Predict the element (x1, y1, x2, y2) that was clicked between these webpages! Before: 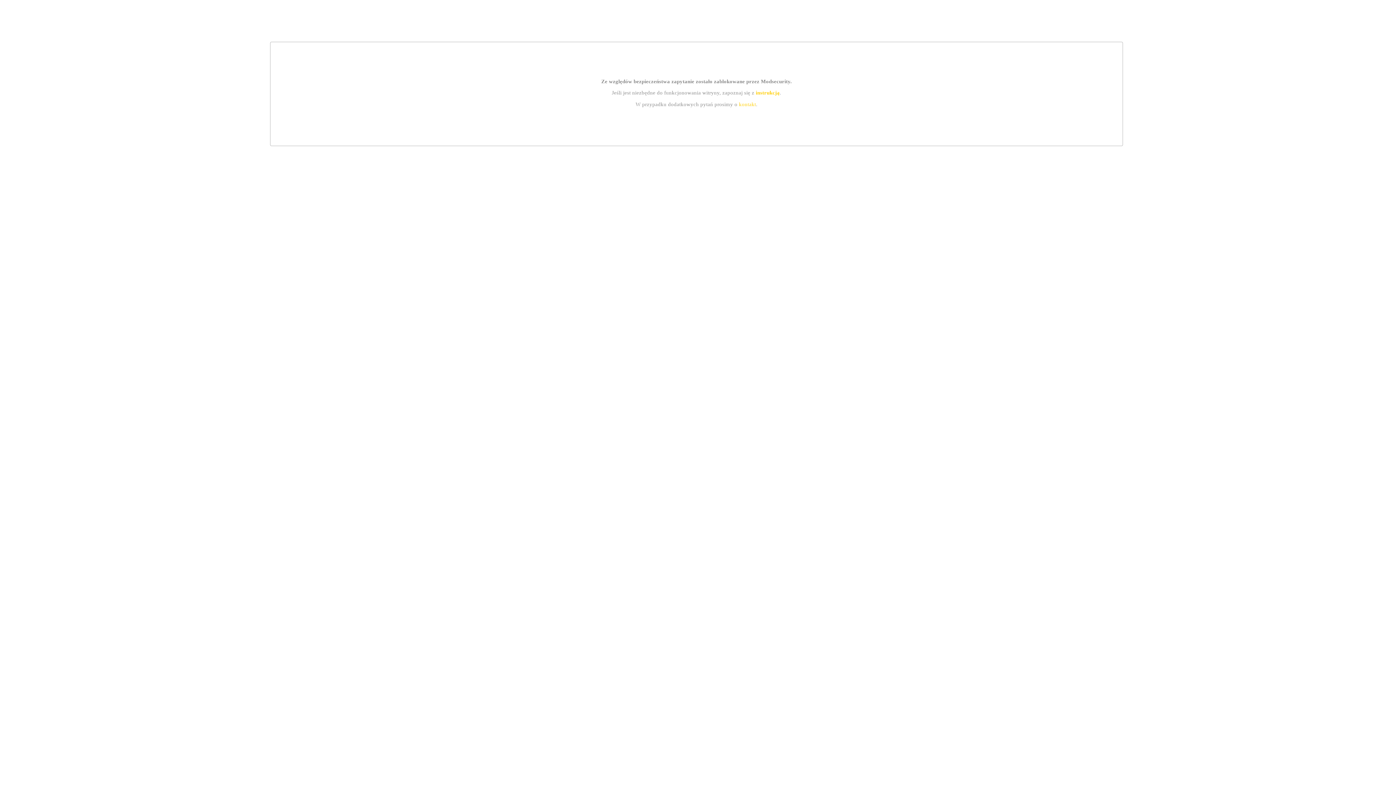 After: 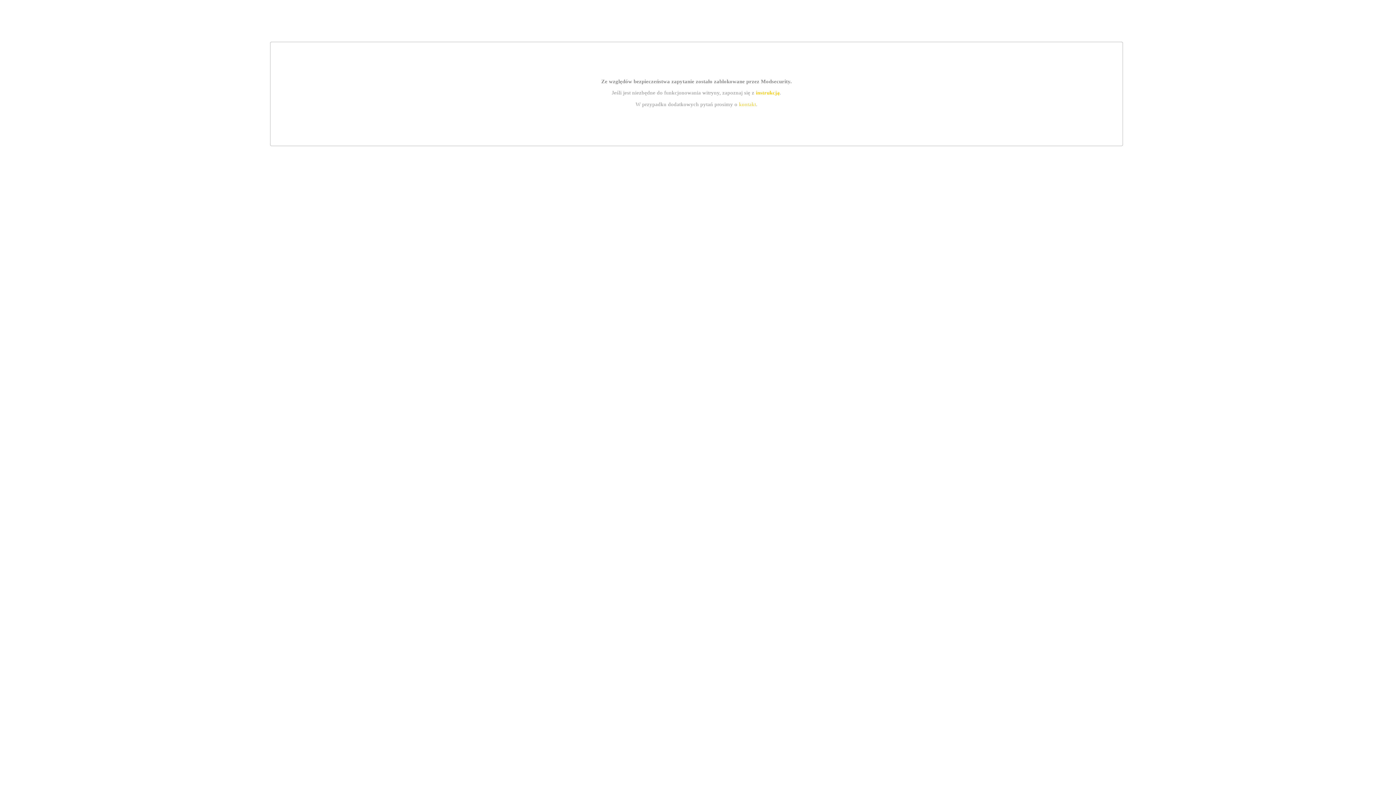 Action: bbox: (739, 101, 756, 107) label: kontakt